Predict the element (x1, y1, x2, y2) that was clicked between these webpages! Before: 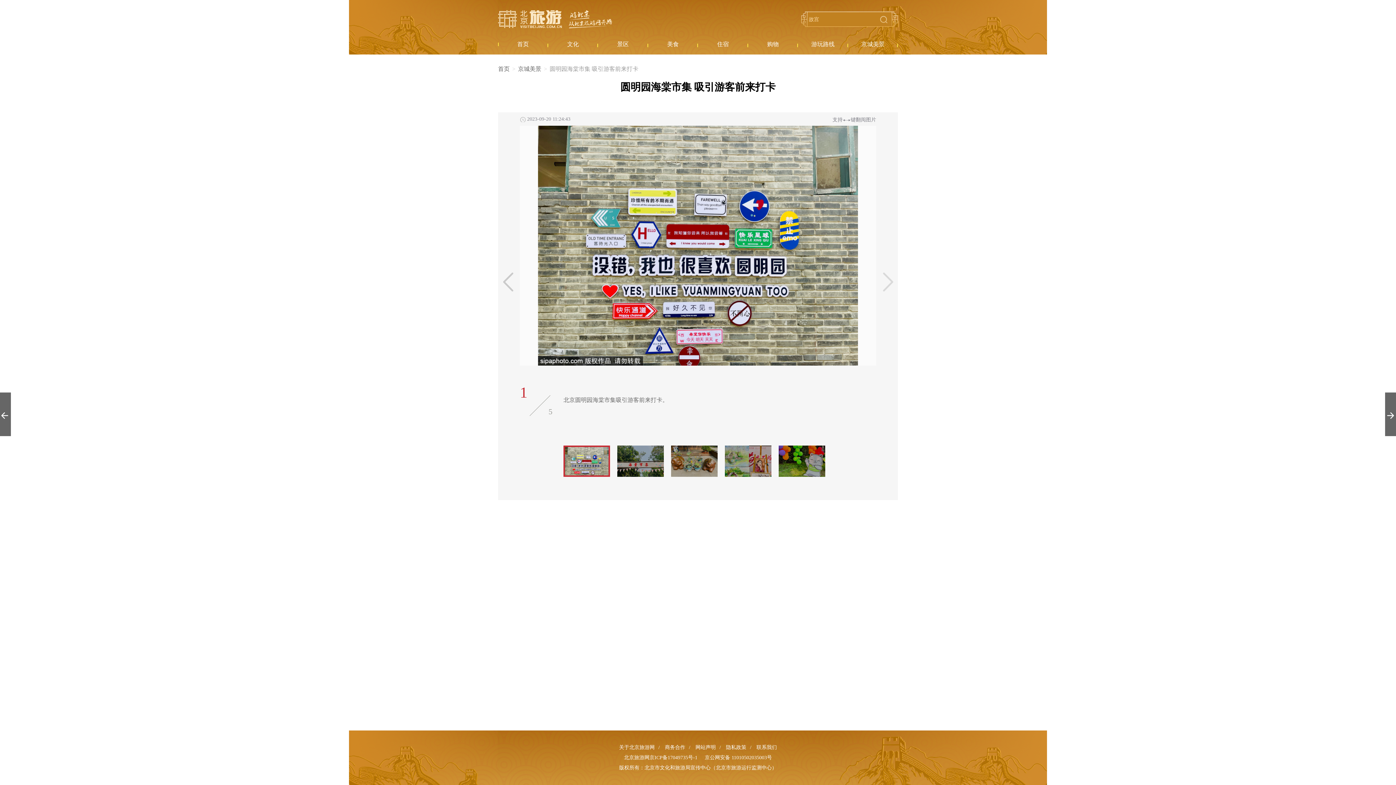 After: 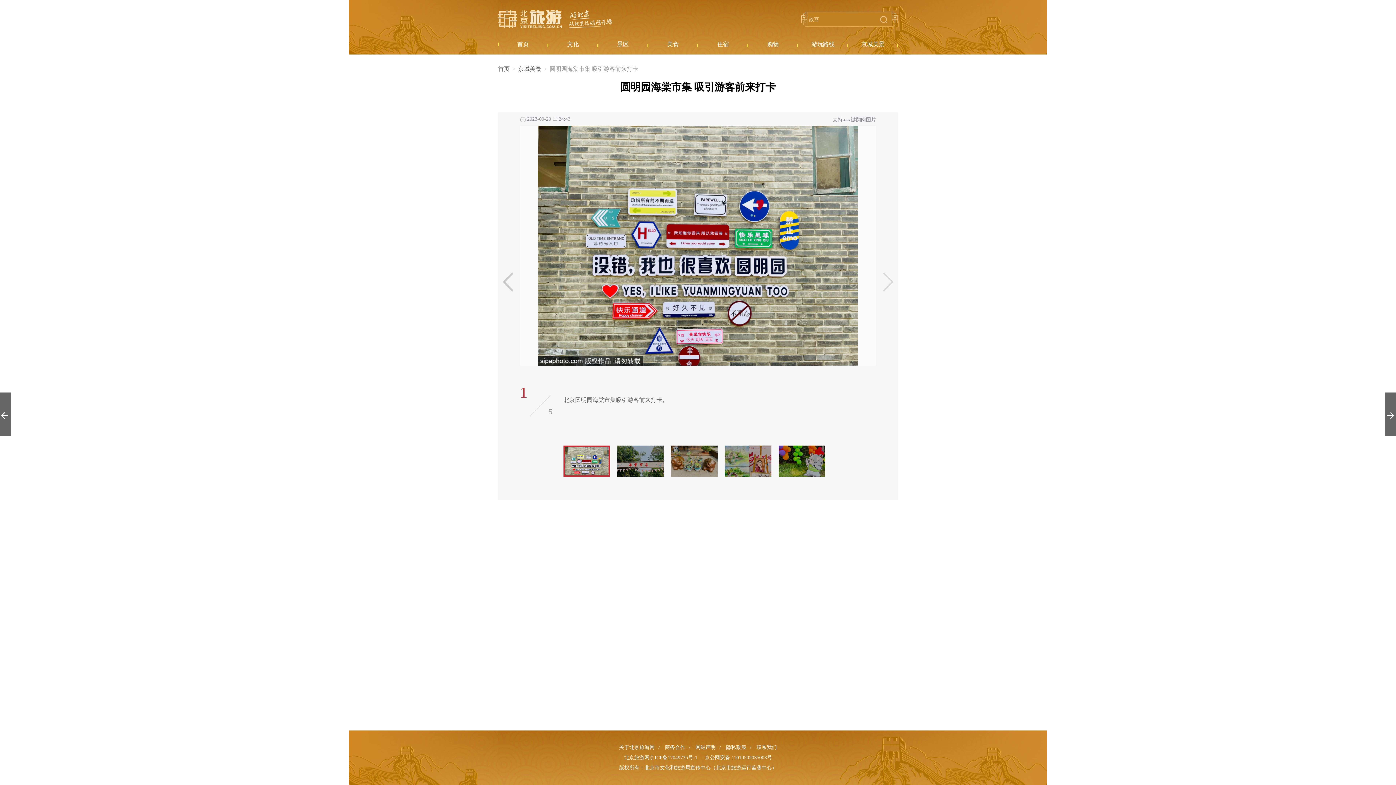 Action: label: 联系我们 bbox: (756, 745, 777, 750)